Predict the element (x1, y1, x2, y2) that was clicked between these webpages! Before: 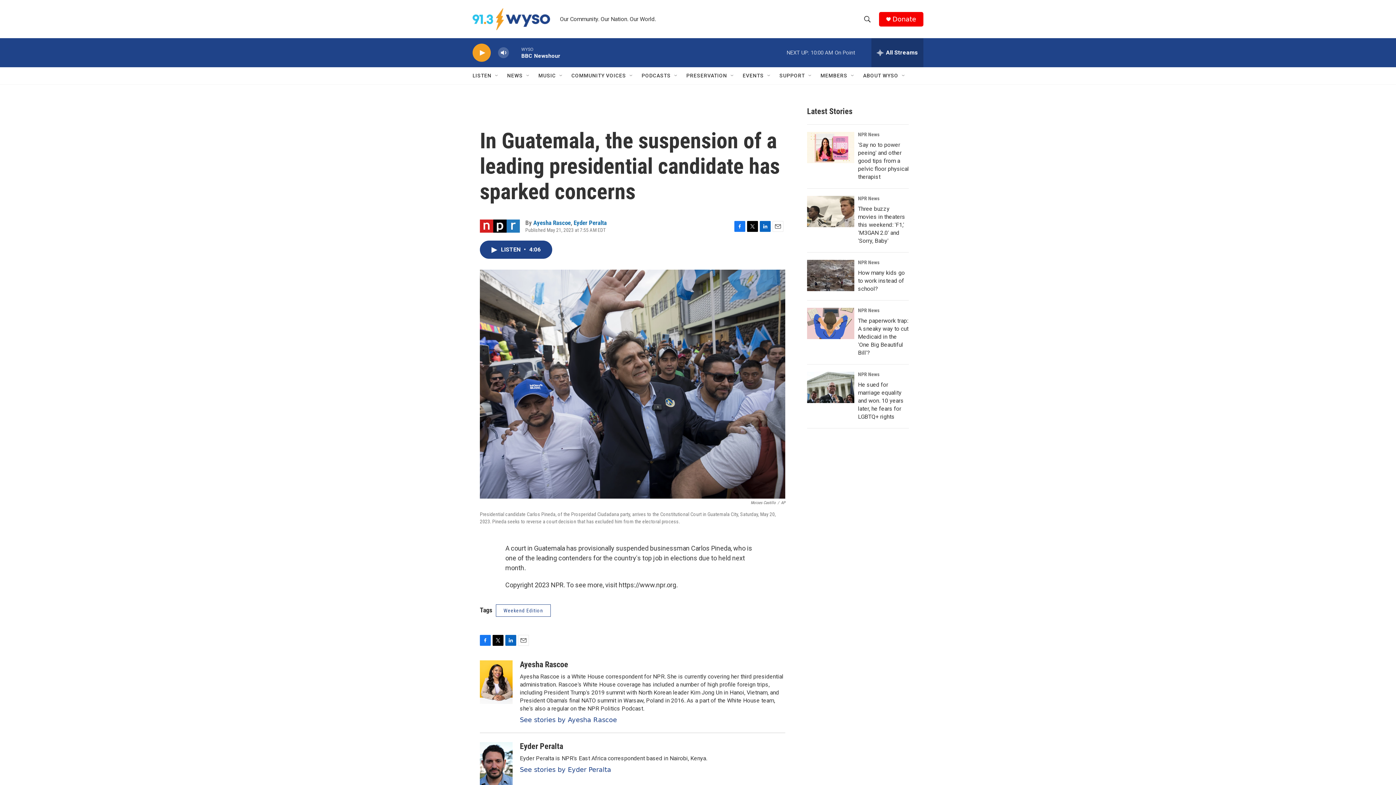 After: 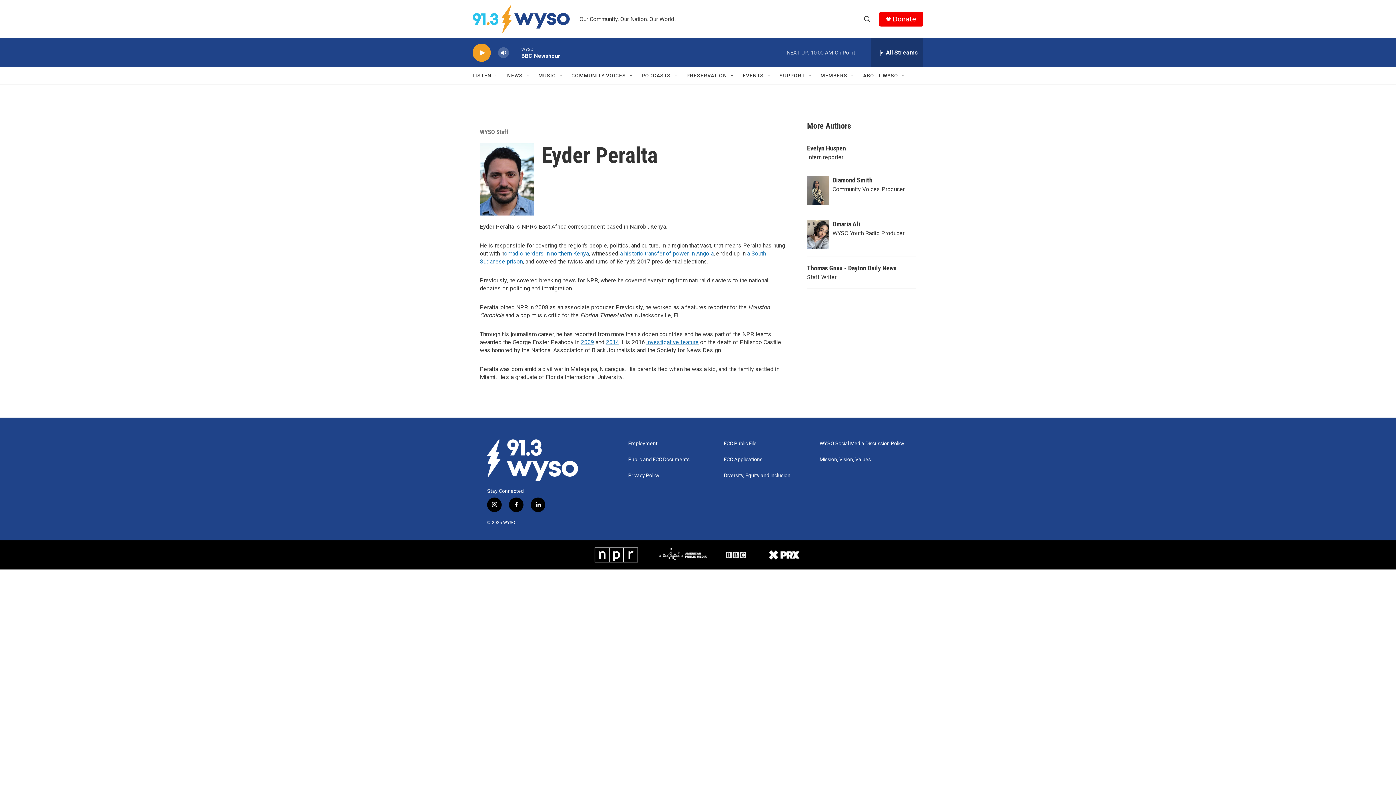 Action: label: Eyder Peralta bbox: (480, 742, 512, 786)